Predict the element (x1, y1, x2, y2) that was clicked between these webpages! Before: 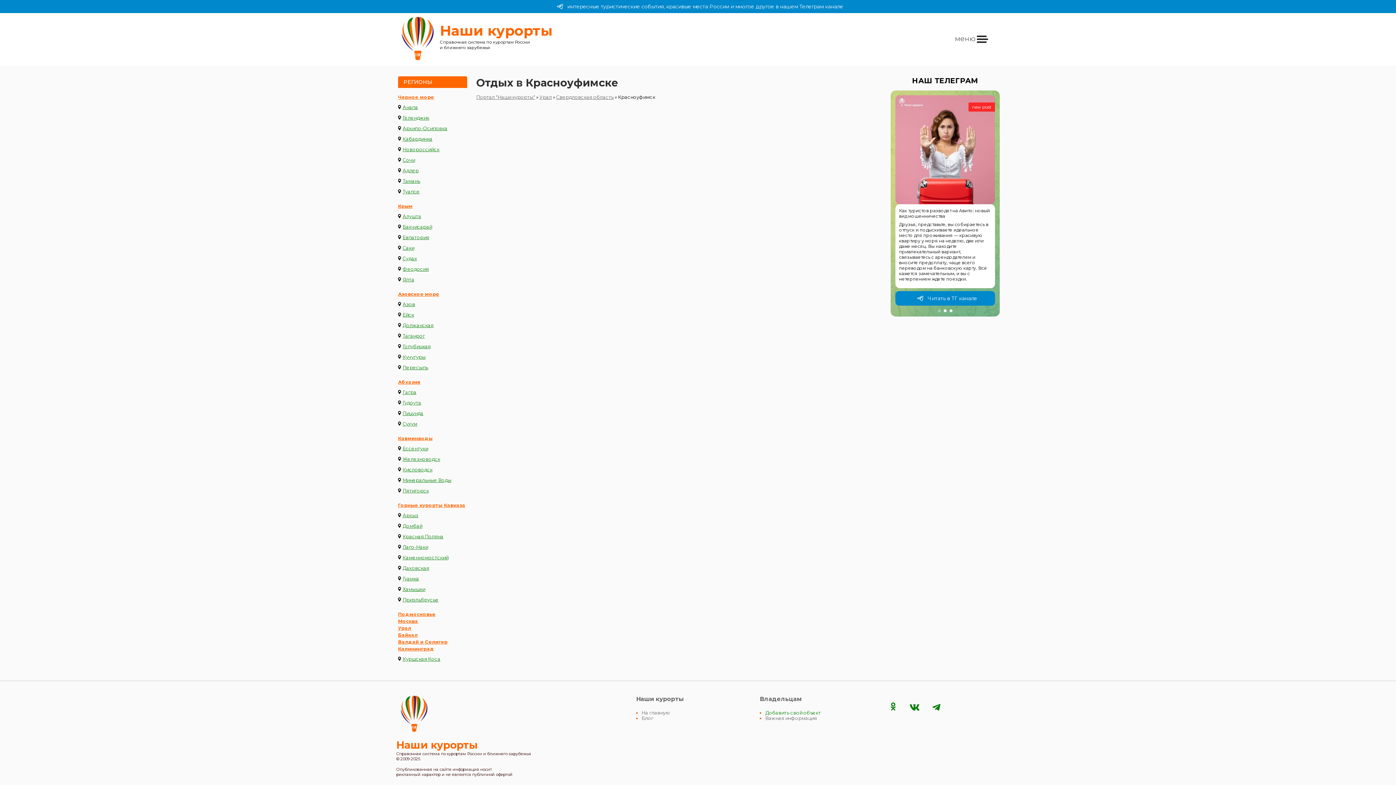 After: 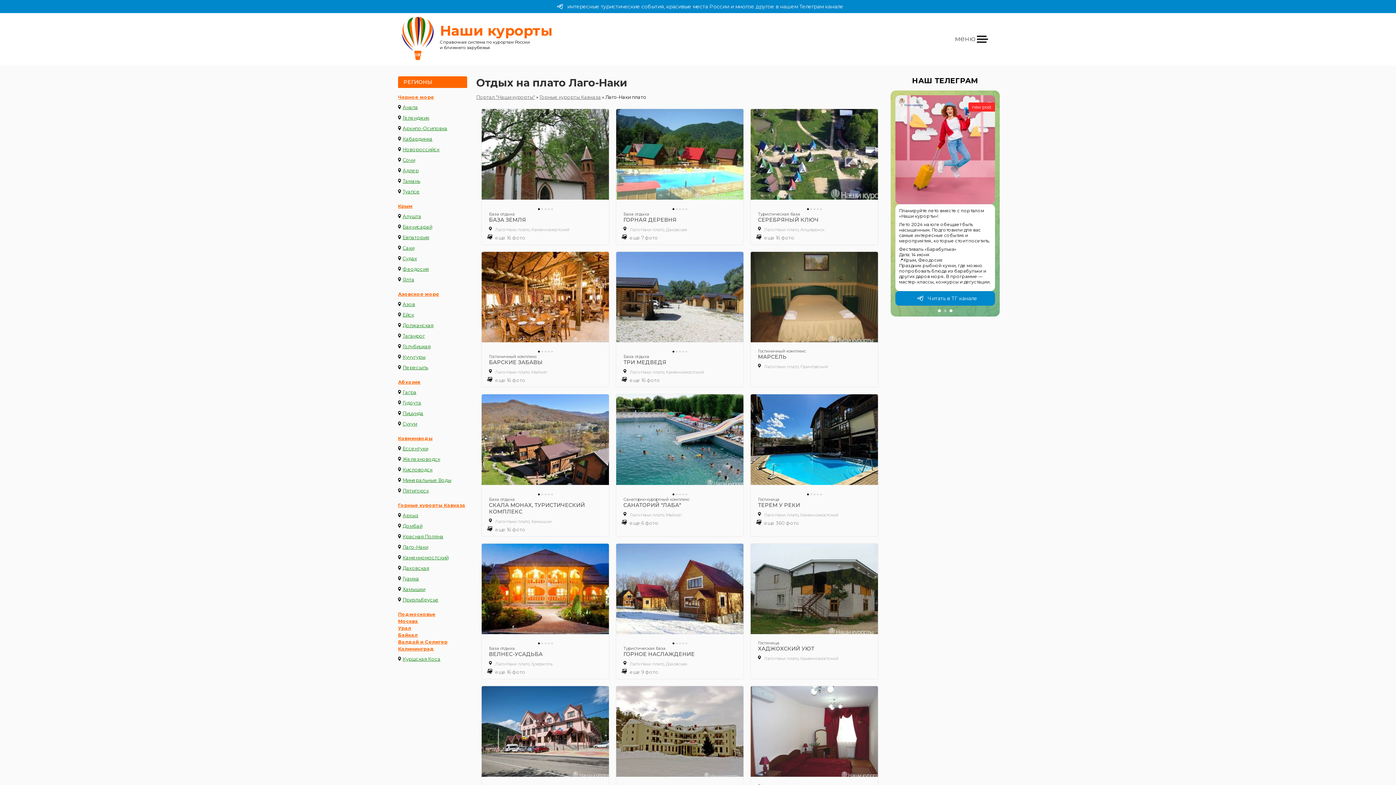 Action: bbox: (402, 542, 428, 552) label: Лаго-Наки